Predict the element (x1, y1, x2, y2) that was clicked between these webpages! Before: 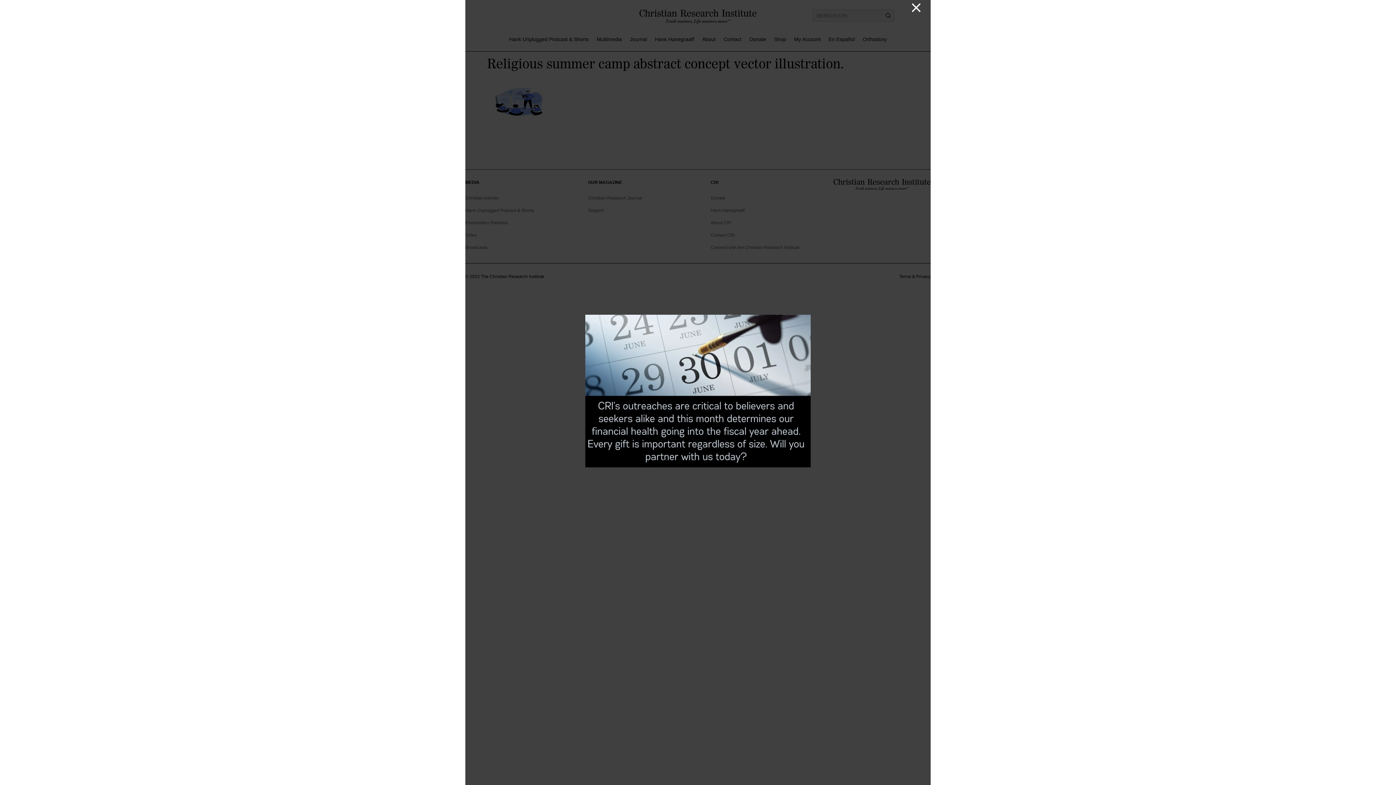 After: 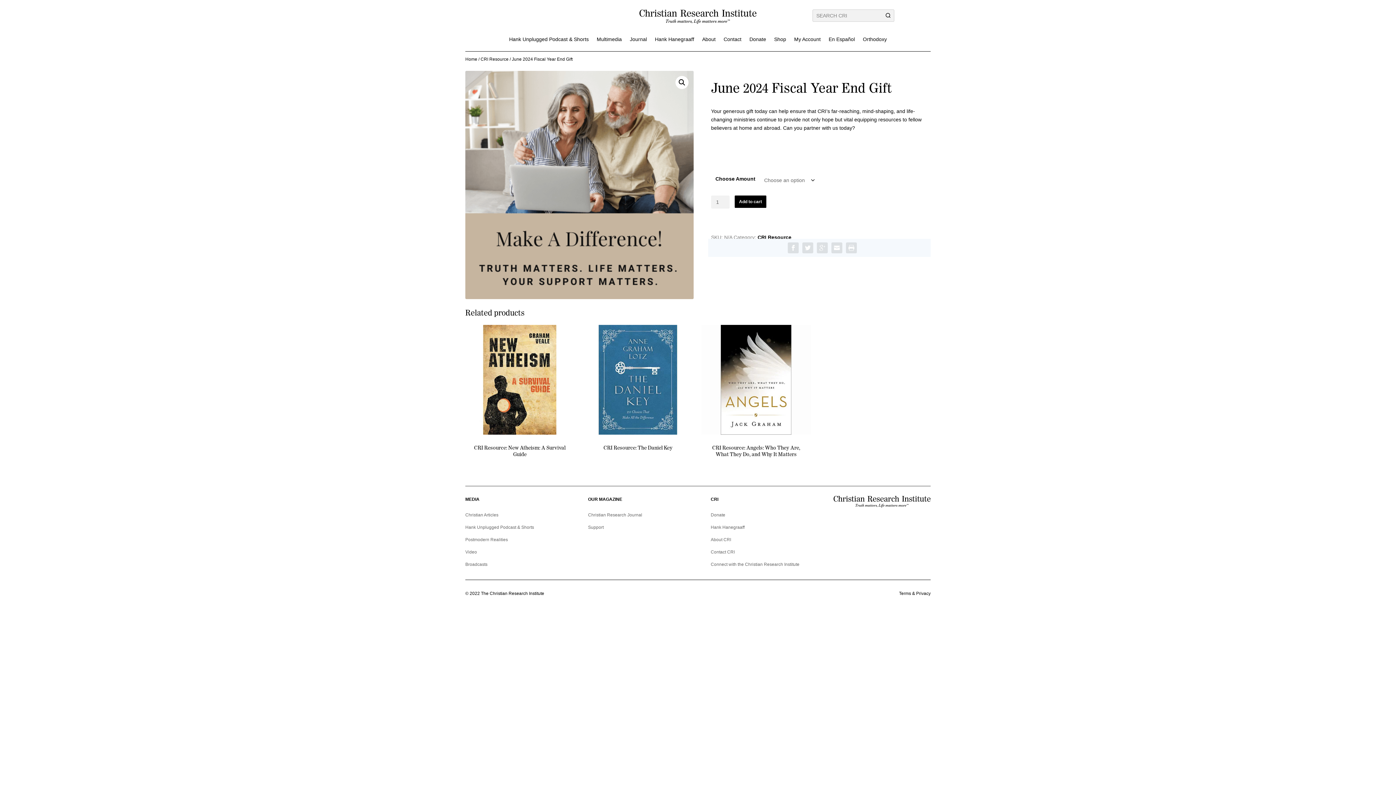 Action: bbox: (585, 462, 810, 468)